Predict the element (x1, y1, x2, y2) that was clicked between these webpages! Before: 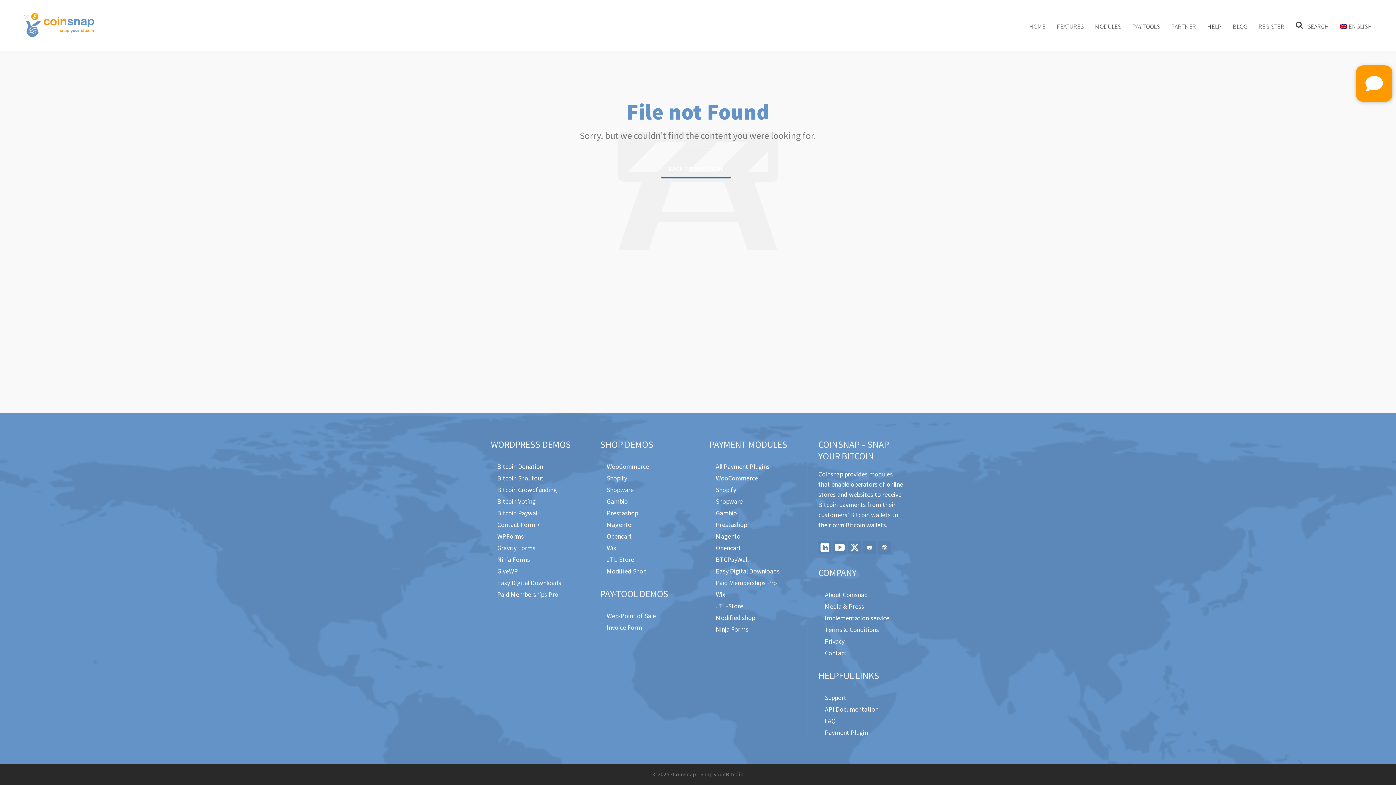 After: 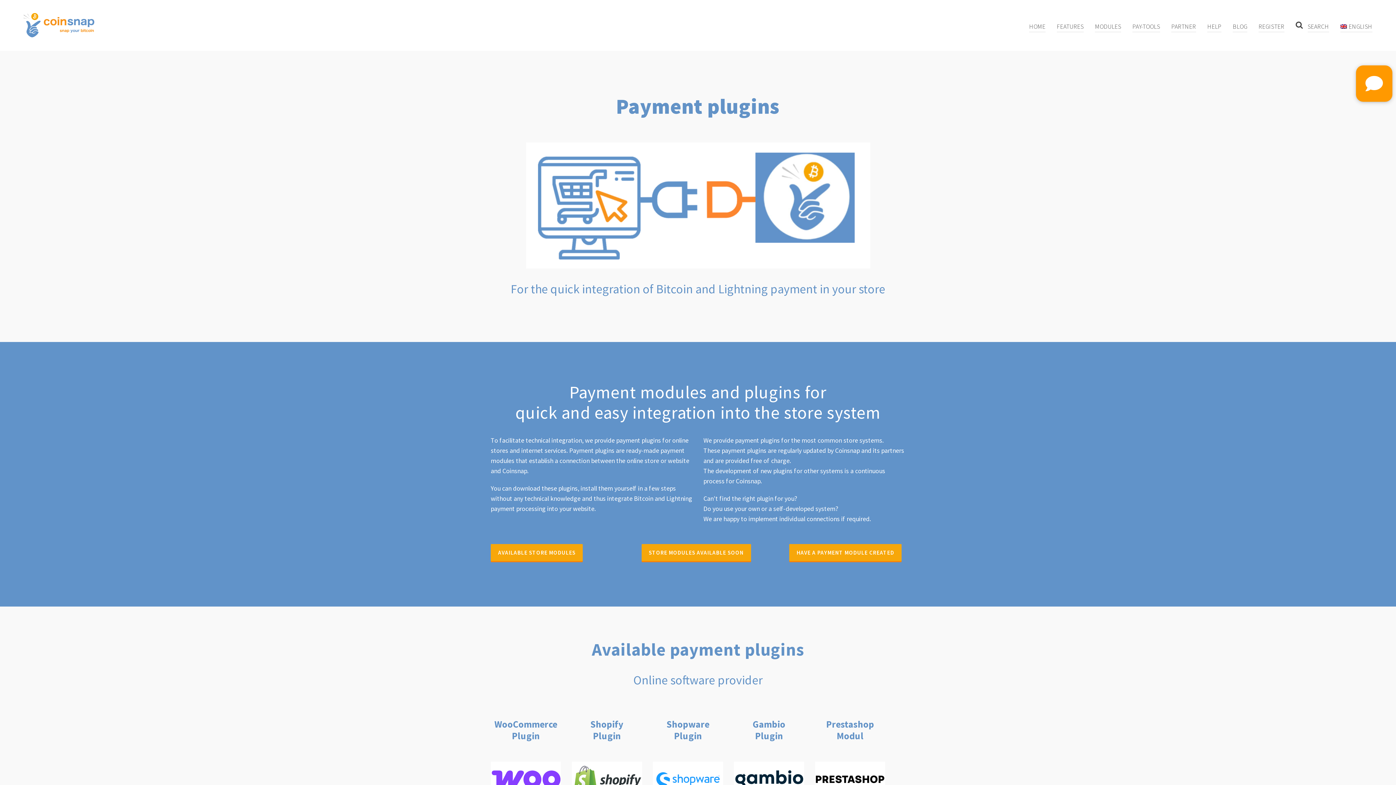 Action: bbox: (716, 461, 796, 472) label: All Payment Plugins